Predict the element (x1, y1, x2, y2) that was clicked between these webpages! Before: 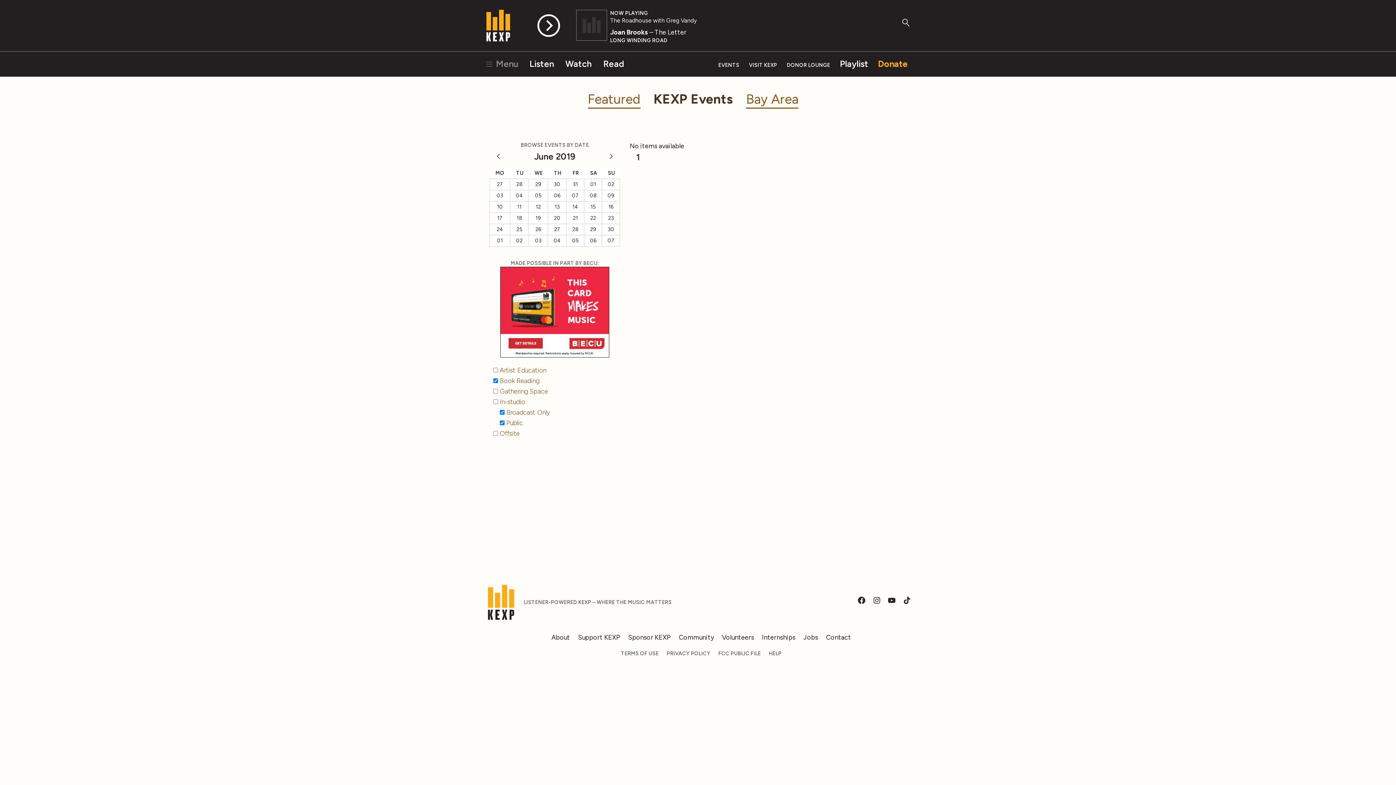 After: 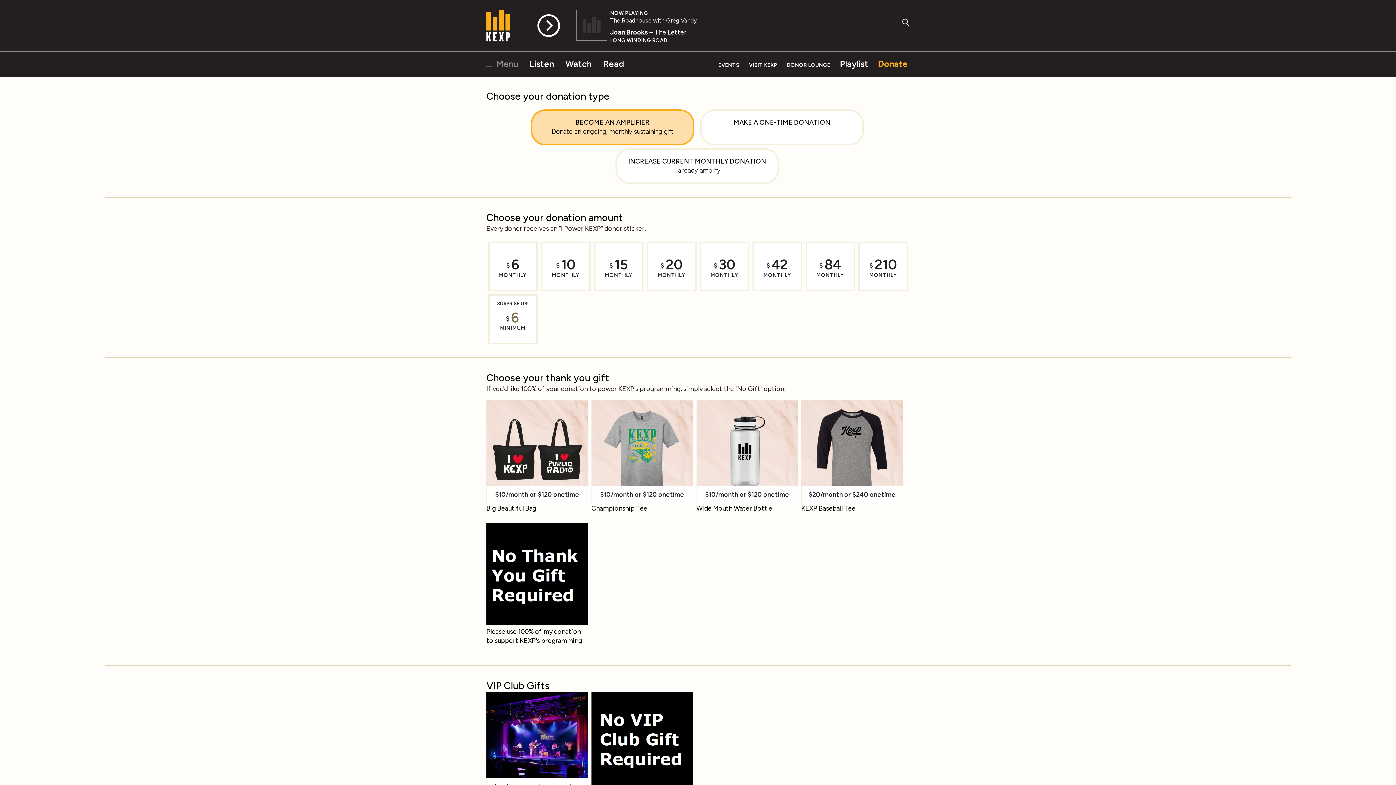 Action: label: Donate bbox: (878, 58, 908, 69)